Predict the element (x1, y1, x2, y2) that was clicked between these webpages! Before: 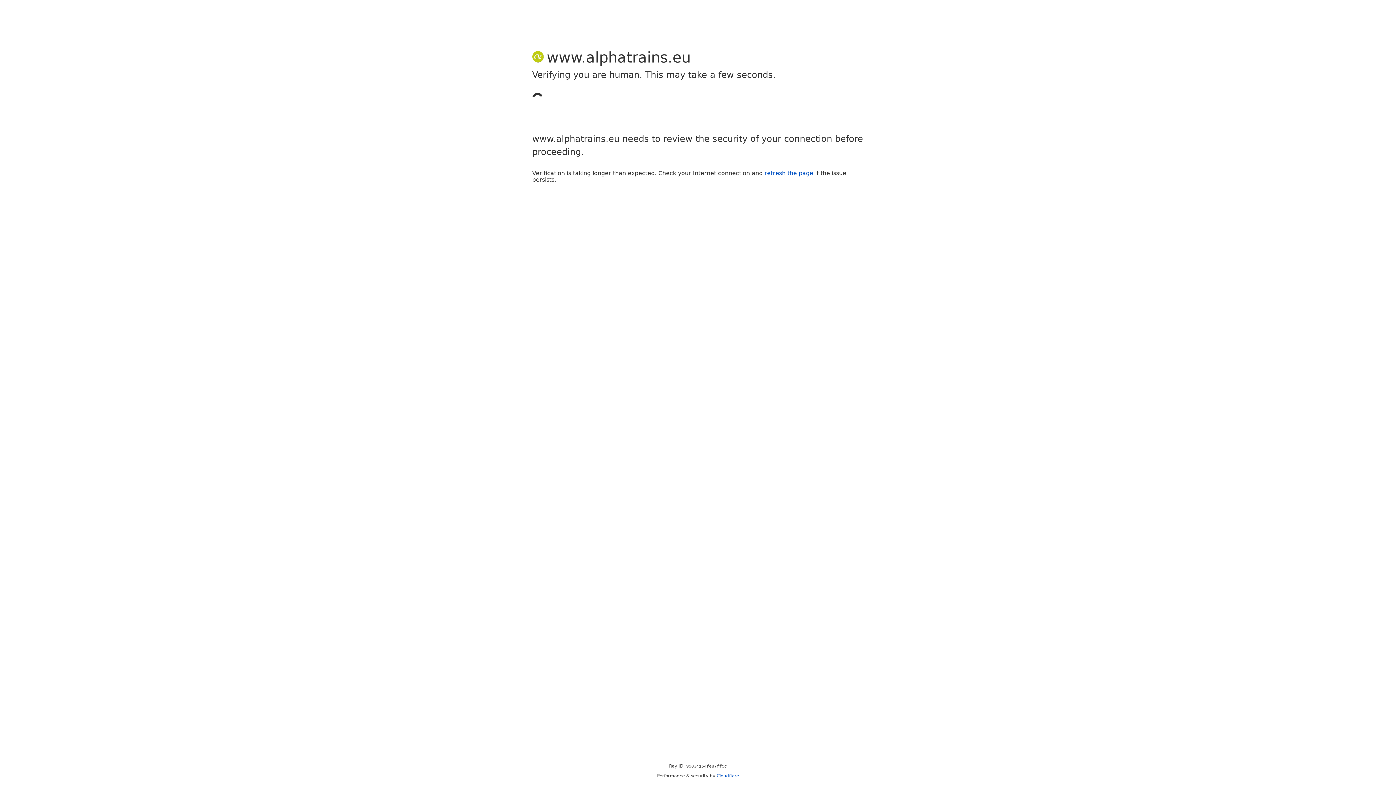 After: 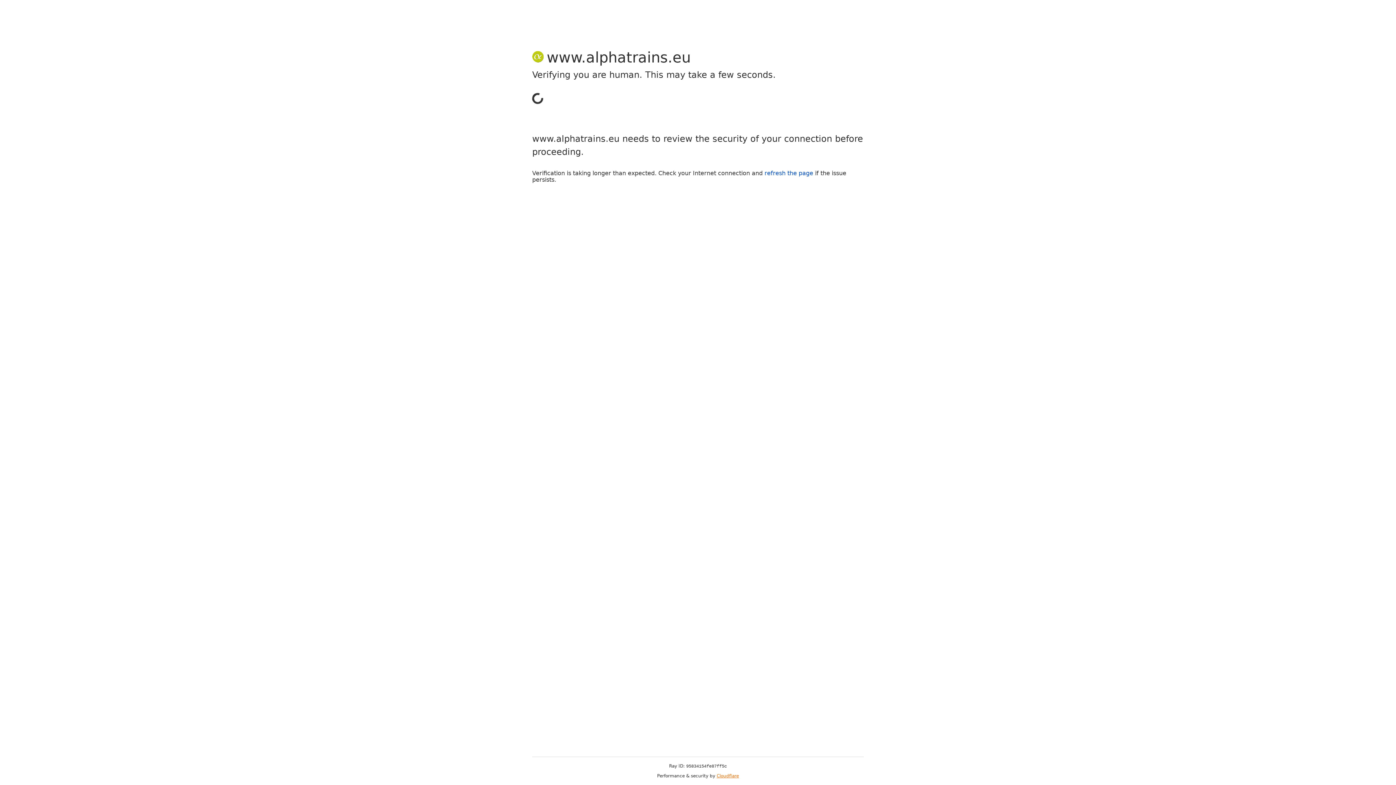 Action: bbox: (716, 773, 739, 778) label: Cloudflare